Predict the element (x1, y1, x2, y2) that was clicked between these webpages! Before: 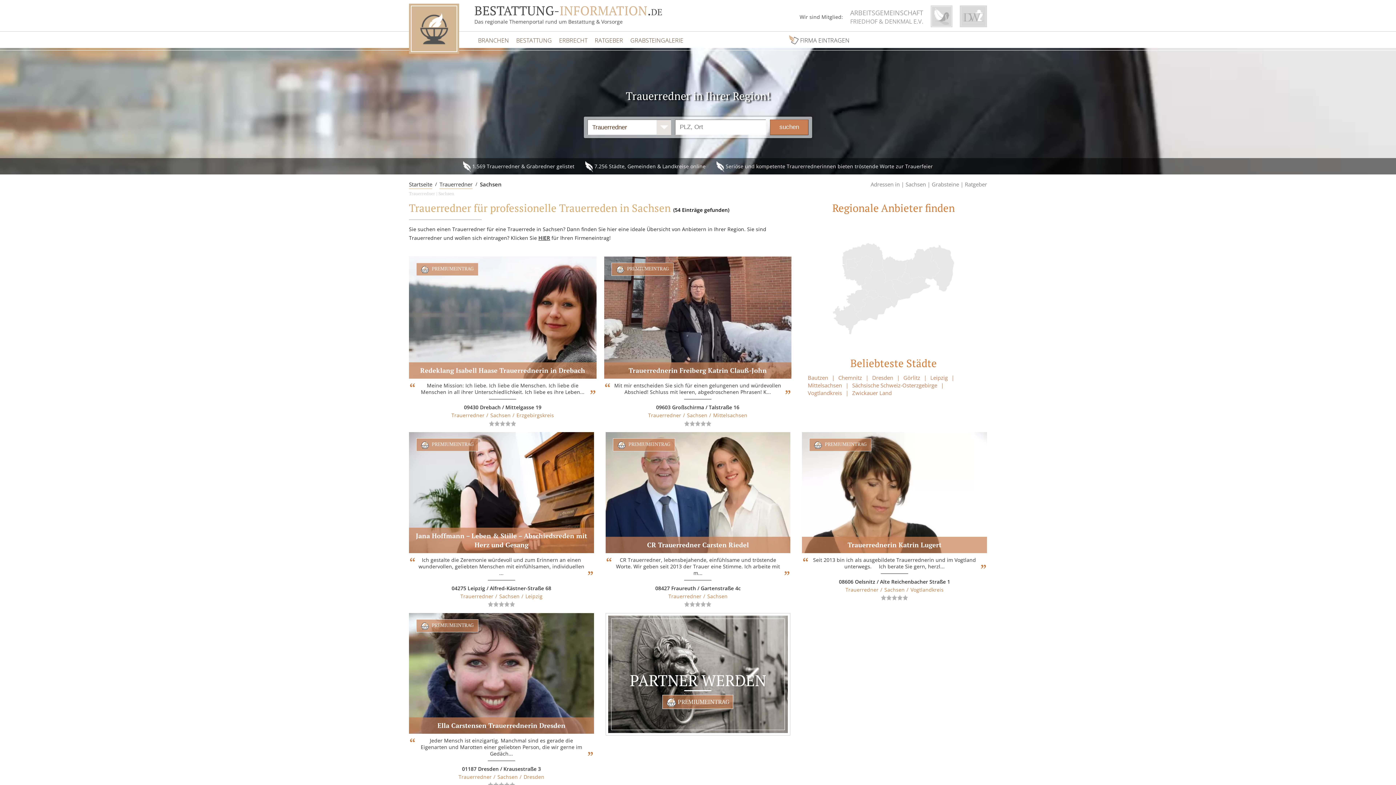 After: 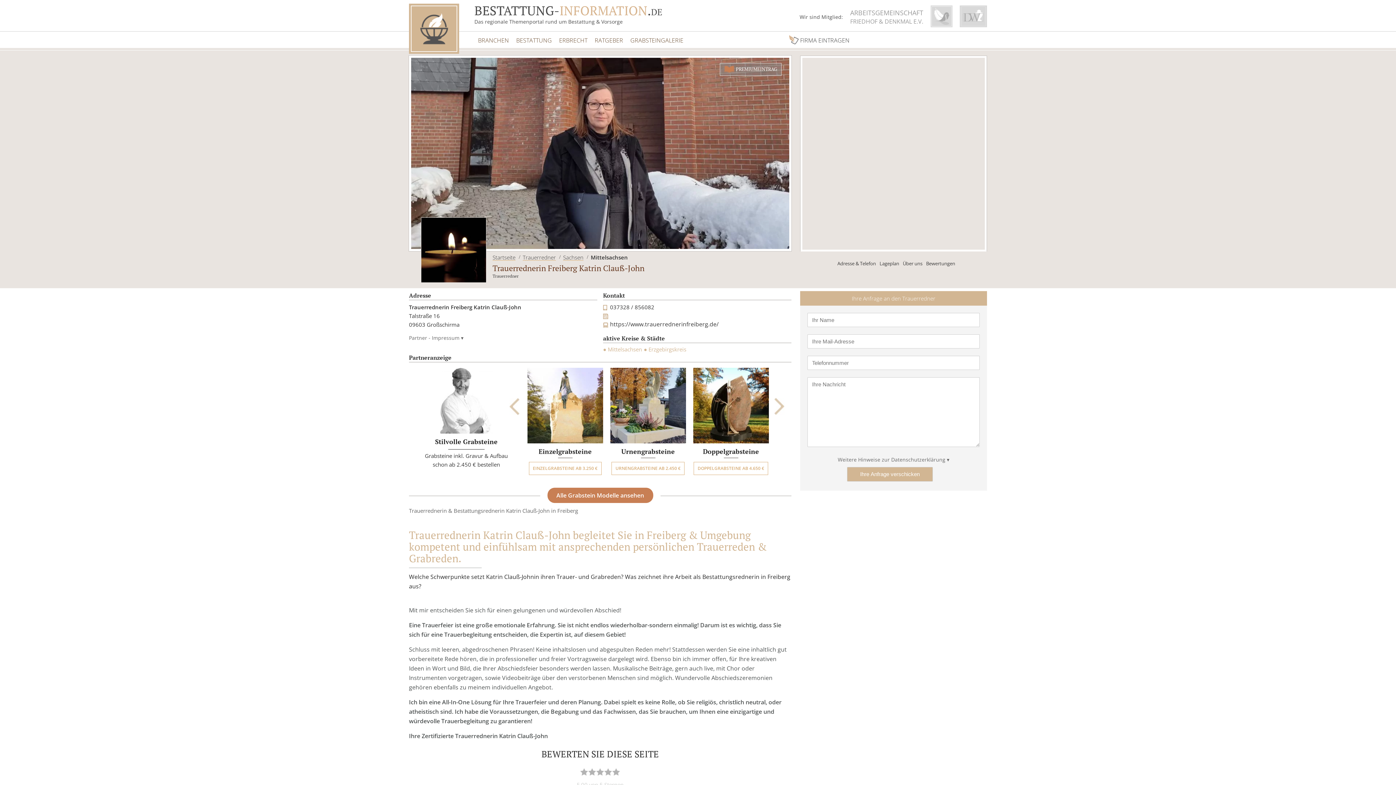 Action: label: Trauerrednerin Freiberg Katrin Clauß-John

Zum Partner bbox: (604, 256, 791, 379)